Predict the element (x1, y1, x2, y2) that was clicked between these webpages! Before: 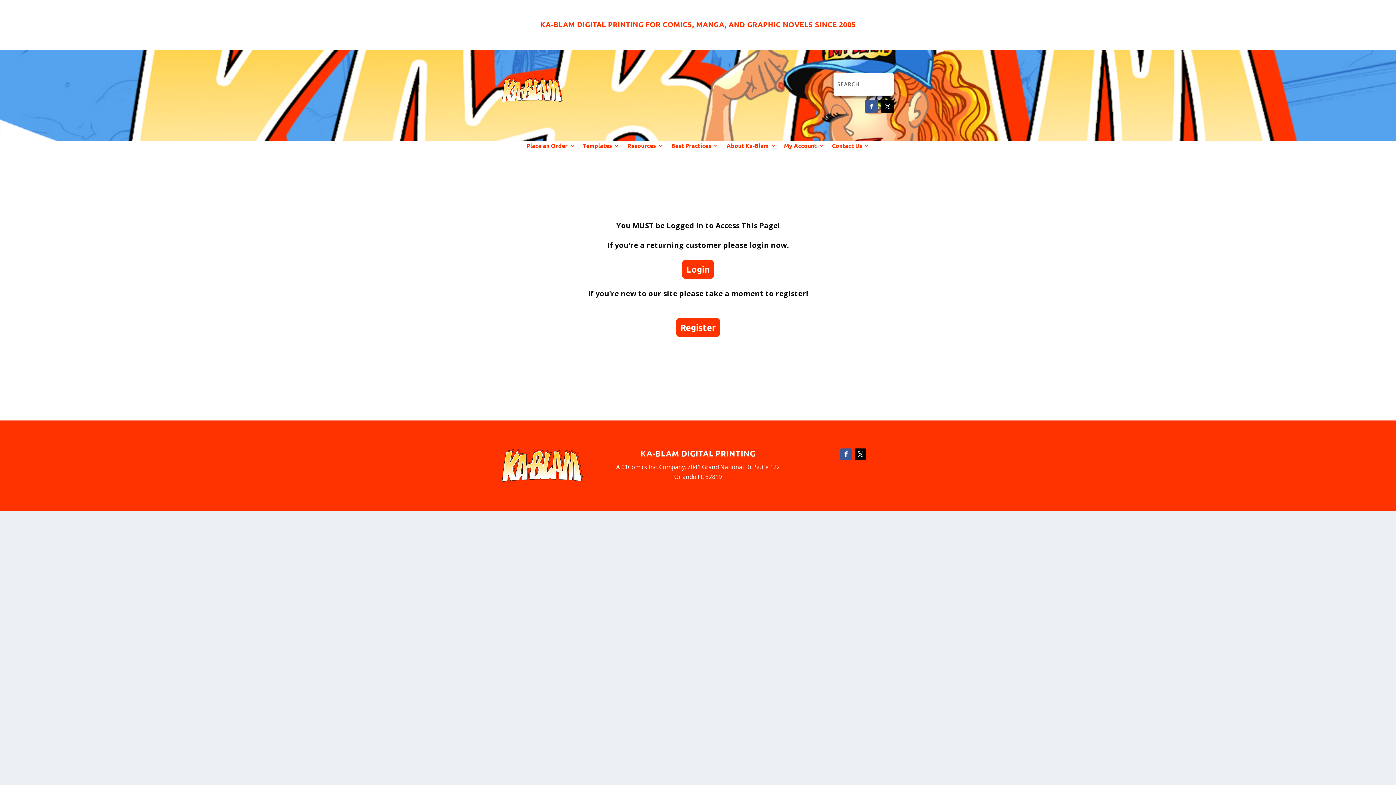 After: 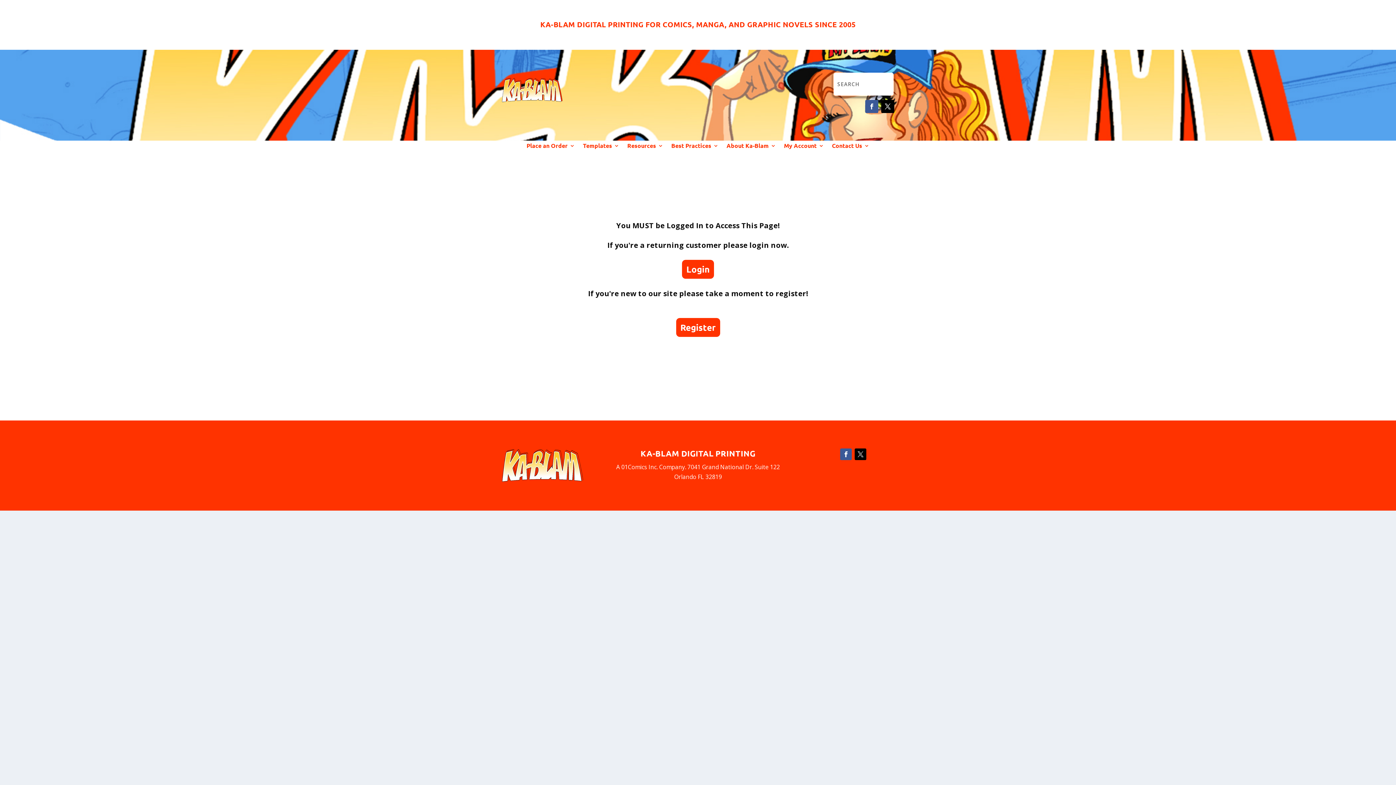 Action: bbox: (854, 448, 866, 460)